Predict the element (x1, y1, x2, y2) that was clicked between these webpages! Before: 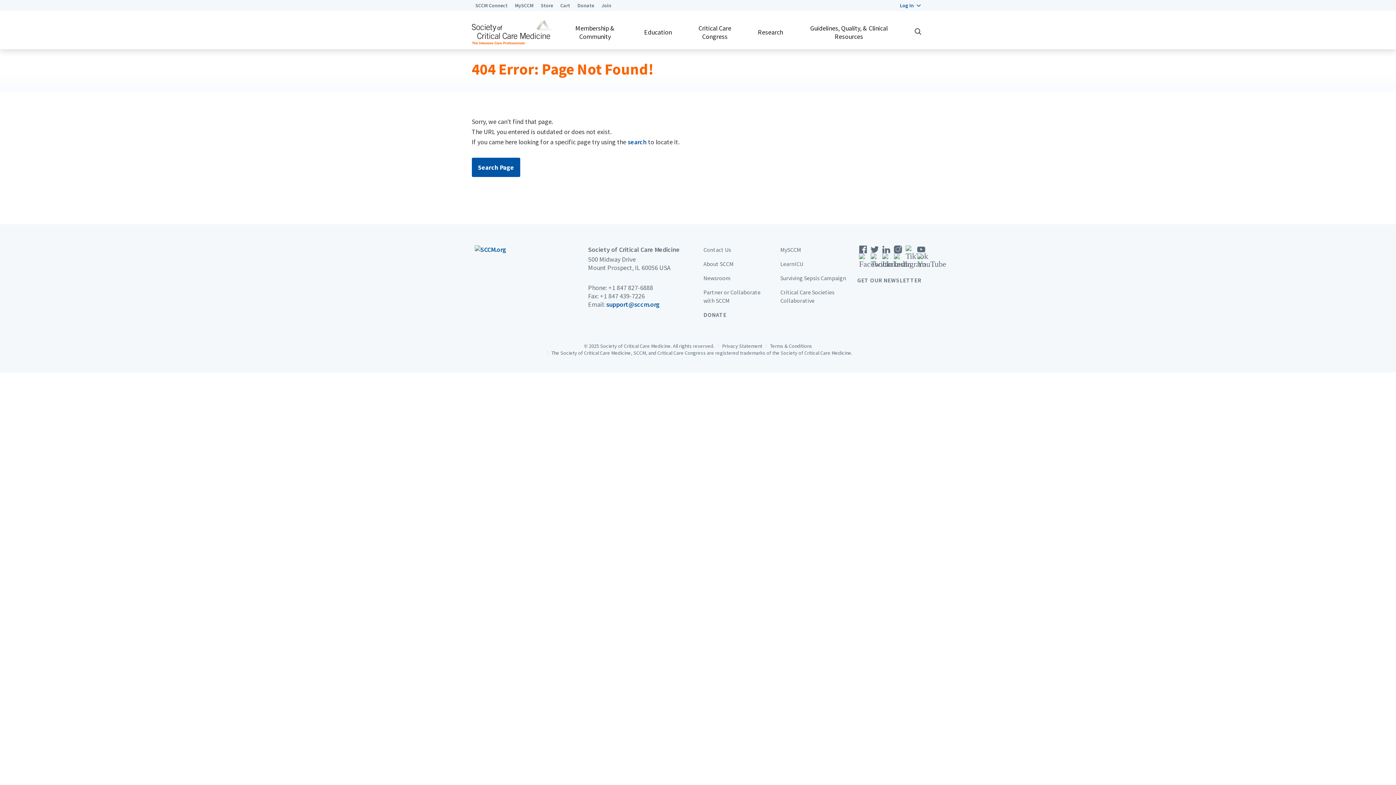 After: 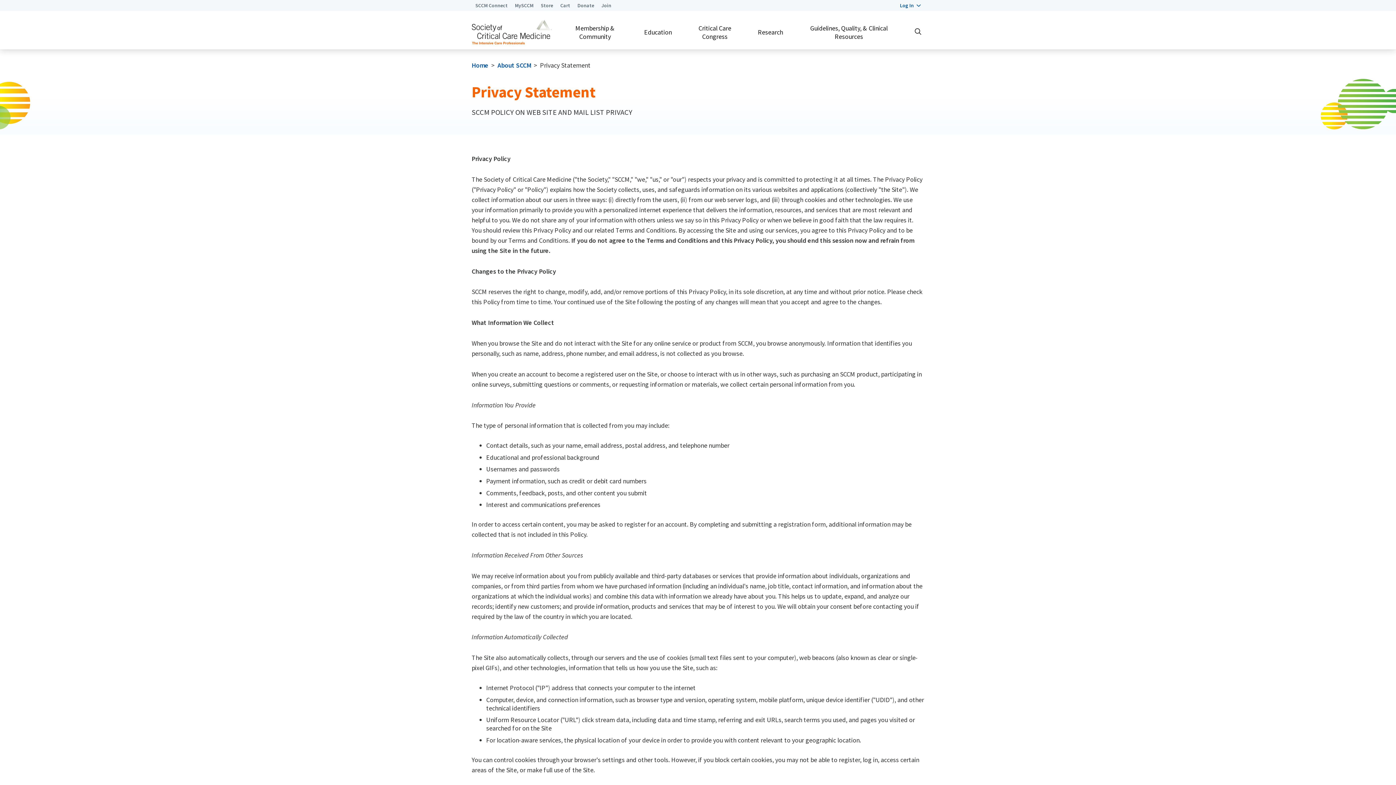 Action: bbox: (714, 341, 762, 349) label: Privacy Statement